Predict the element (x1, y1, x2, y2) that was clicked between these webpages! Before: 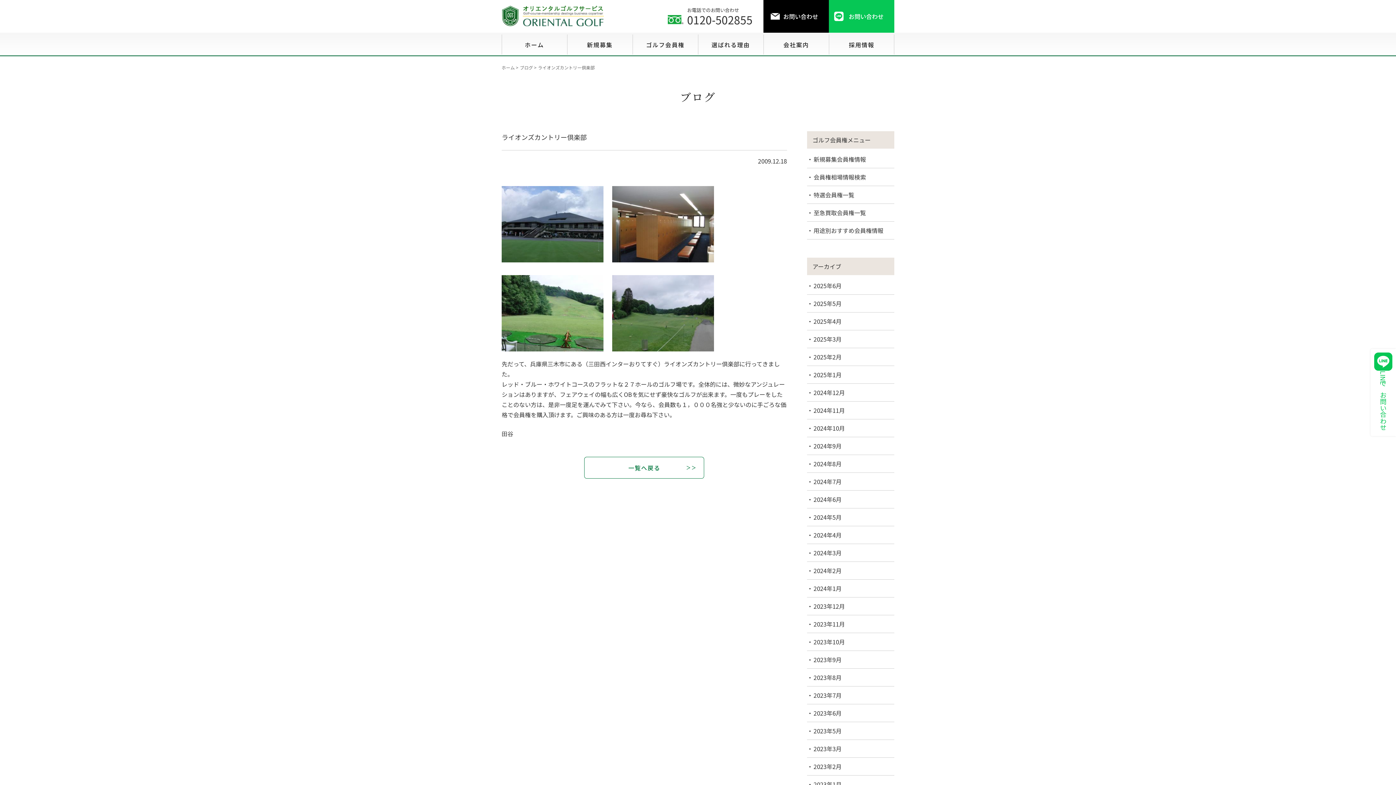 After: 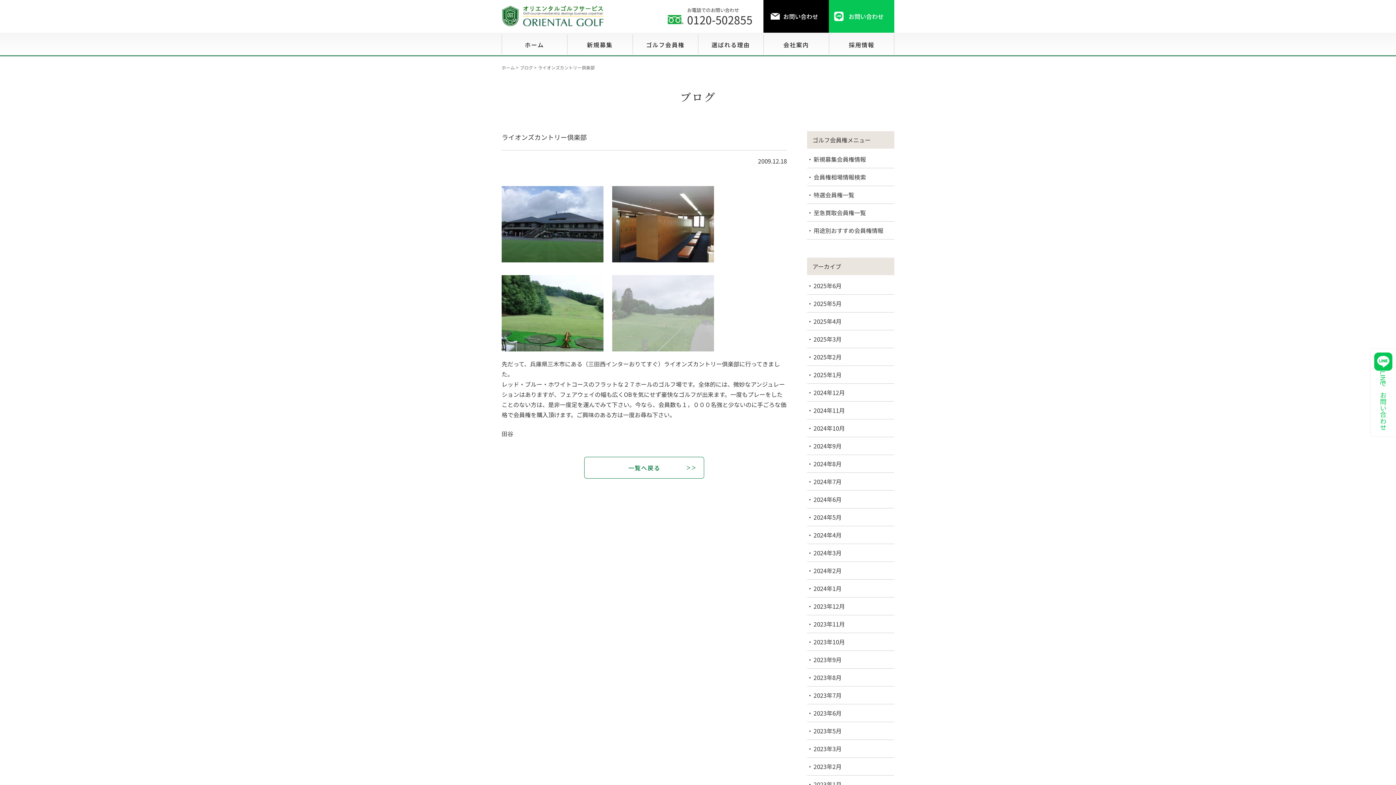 Action: bbox: (612, 270, 721, 279)